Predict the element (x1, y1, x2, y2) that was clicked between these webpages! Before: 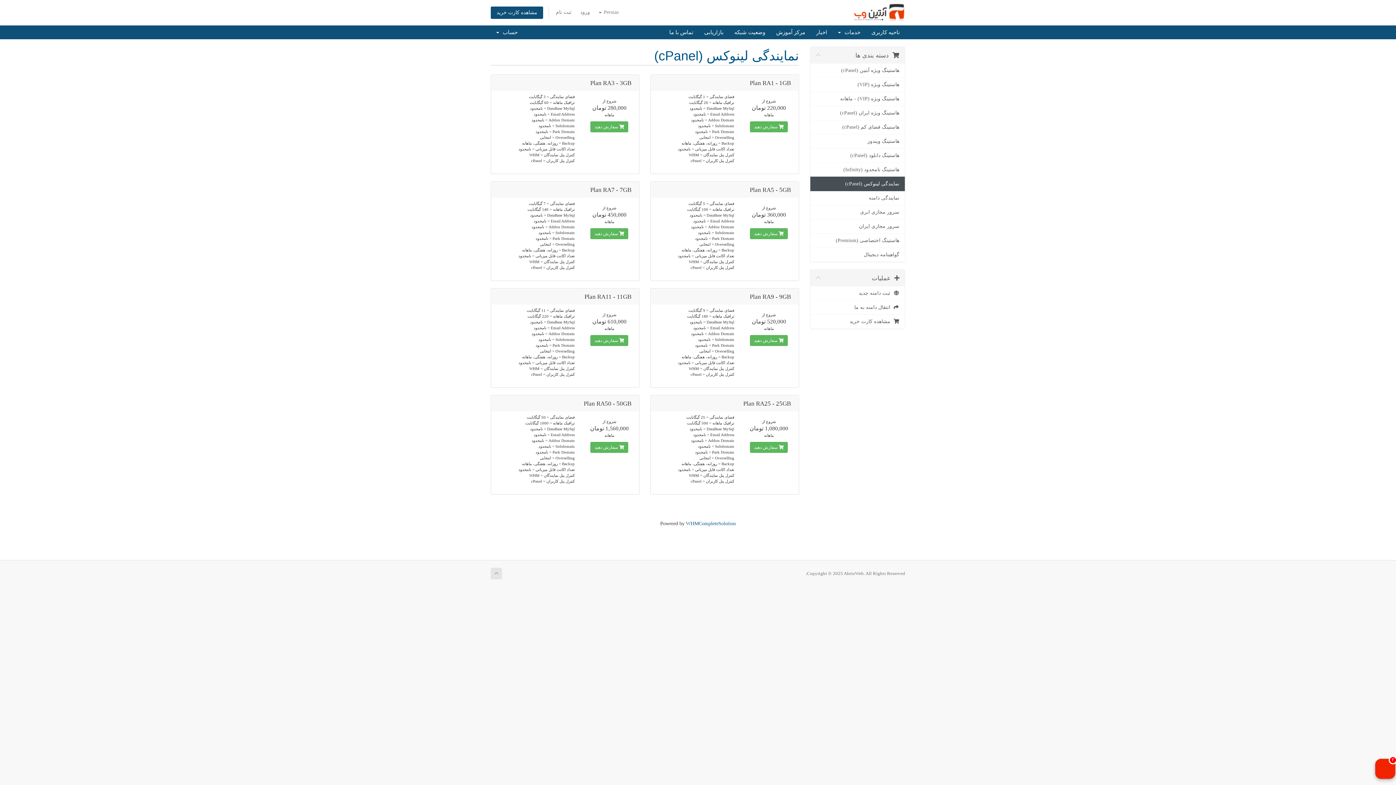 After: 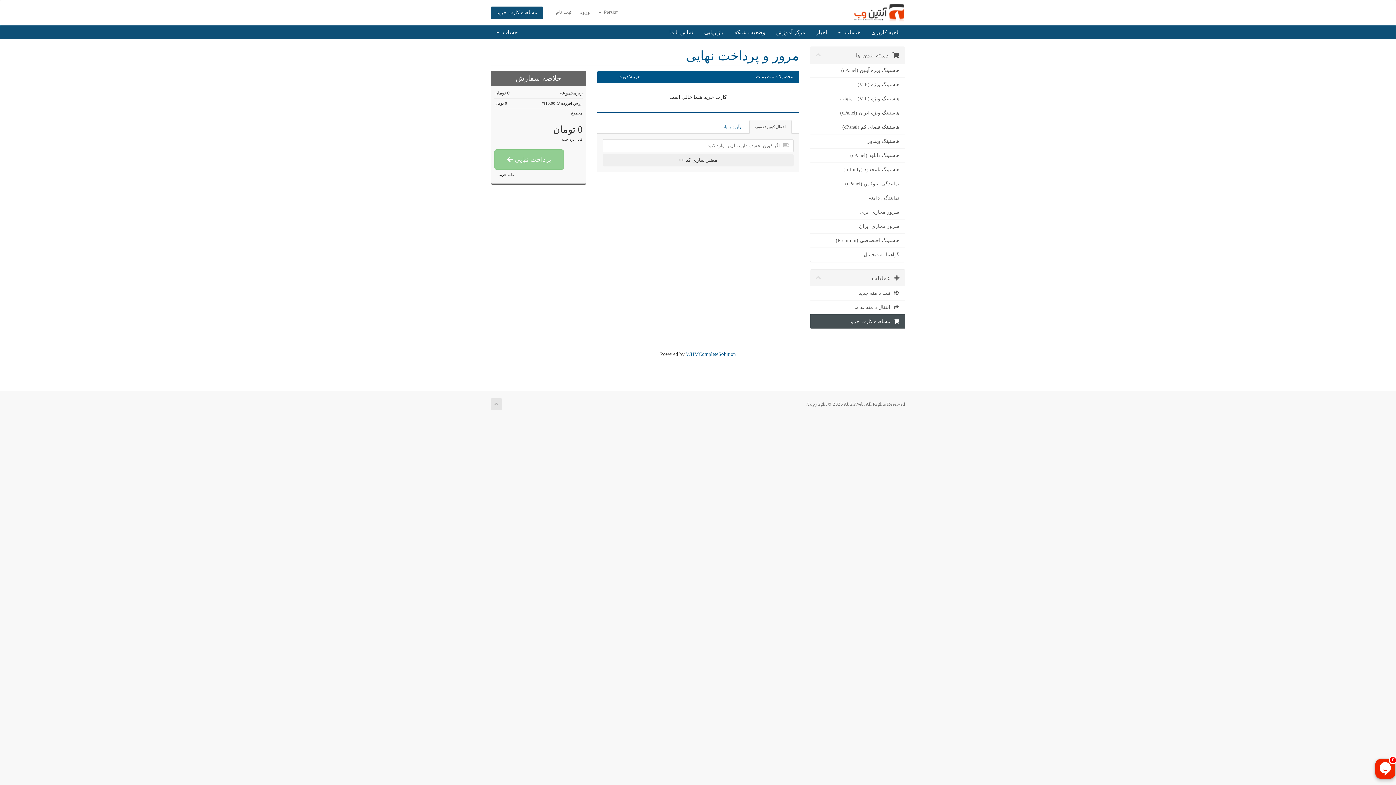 Action: label: مشاهده کارت خرید bbox: (490, 6, 543, 18)